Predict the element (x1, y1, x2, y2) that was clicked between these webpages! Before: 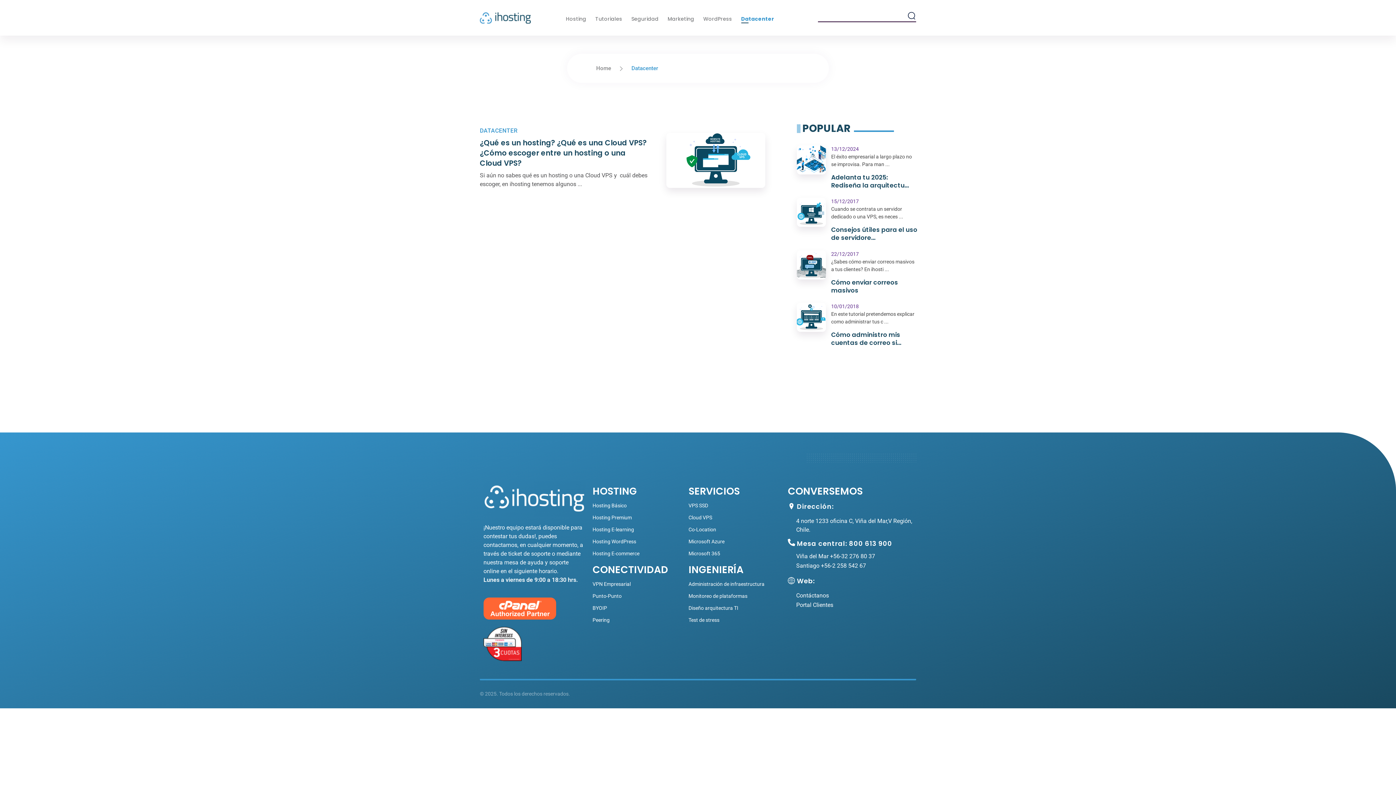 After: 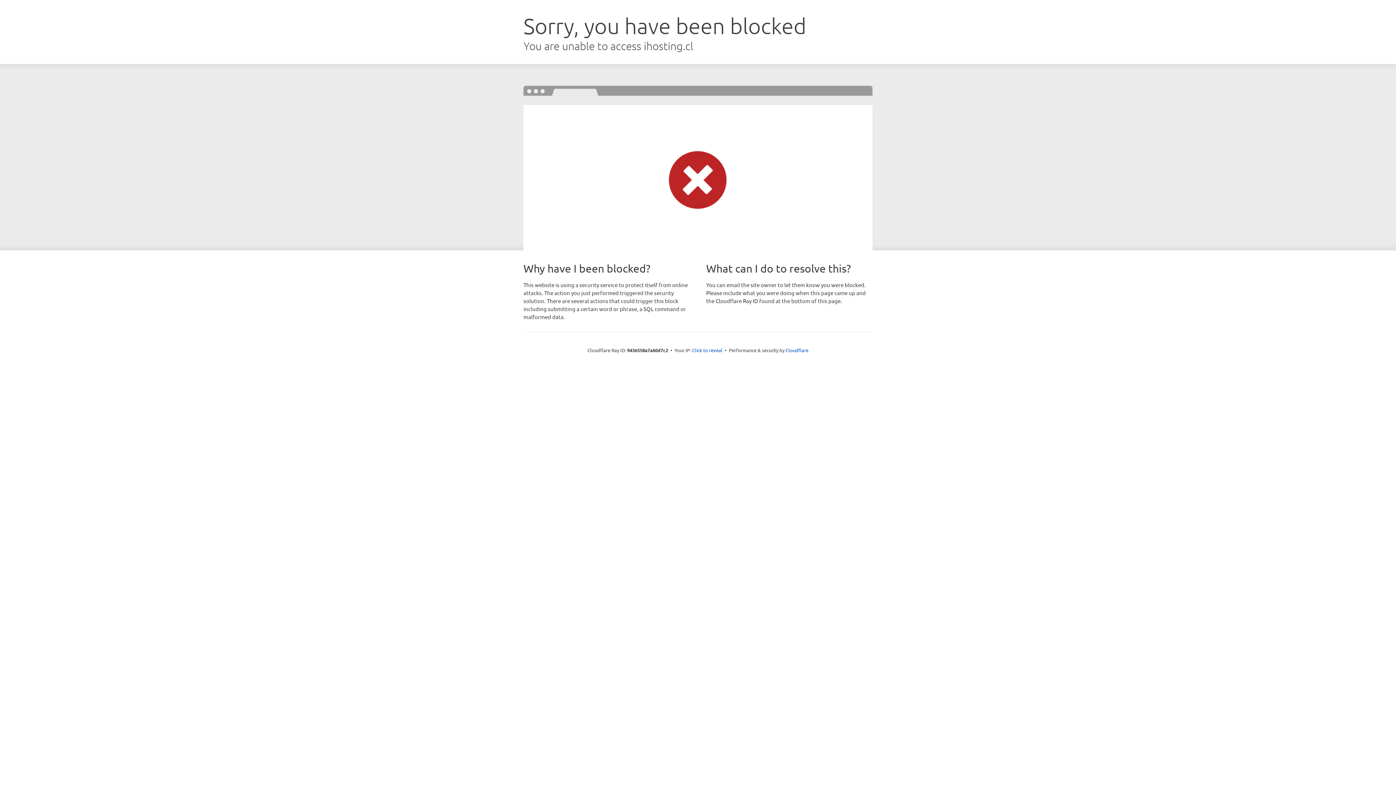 Action: bbox: (788, 591, 829, 606) label: Contáctanos